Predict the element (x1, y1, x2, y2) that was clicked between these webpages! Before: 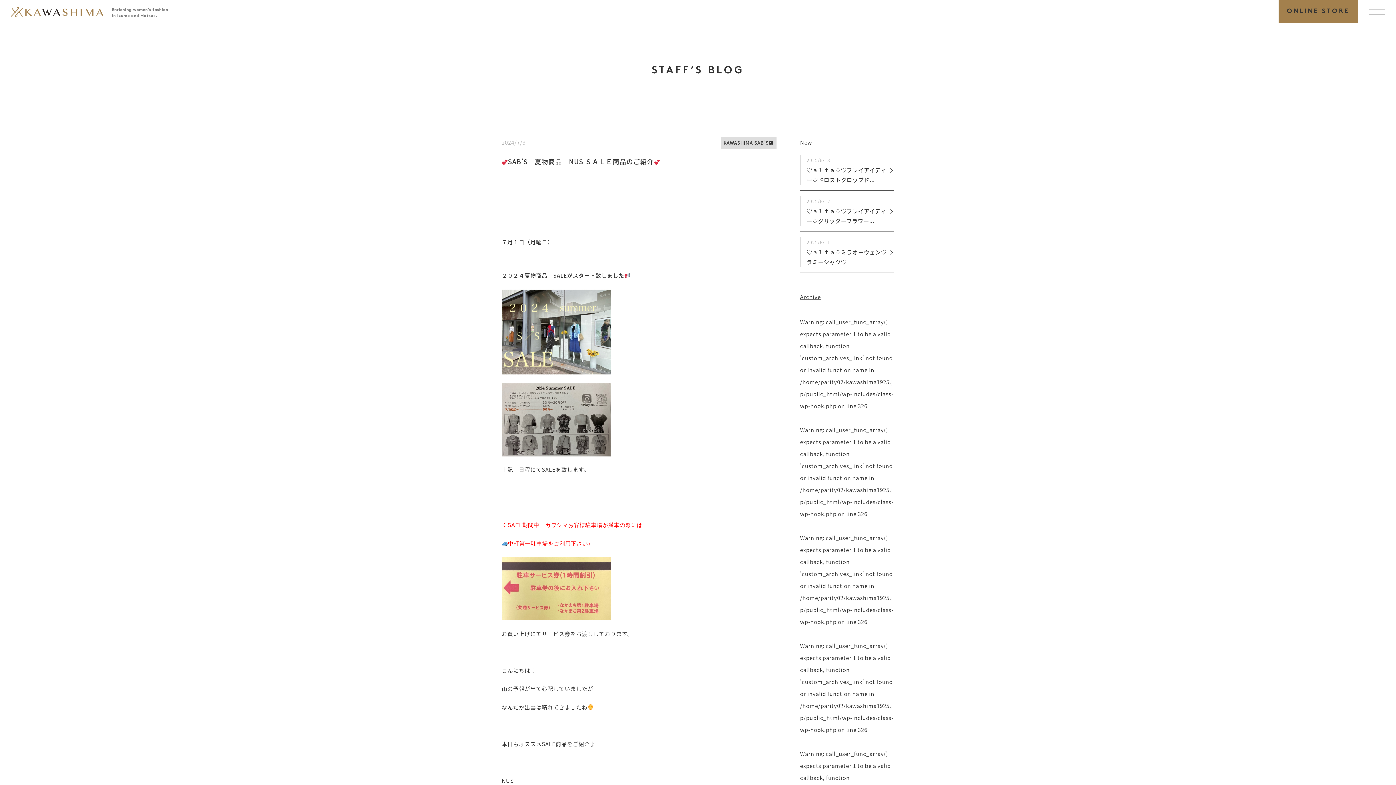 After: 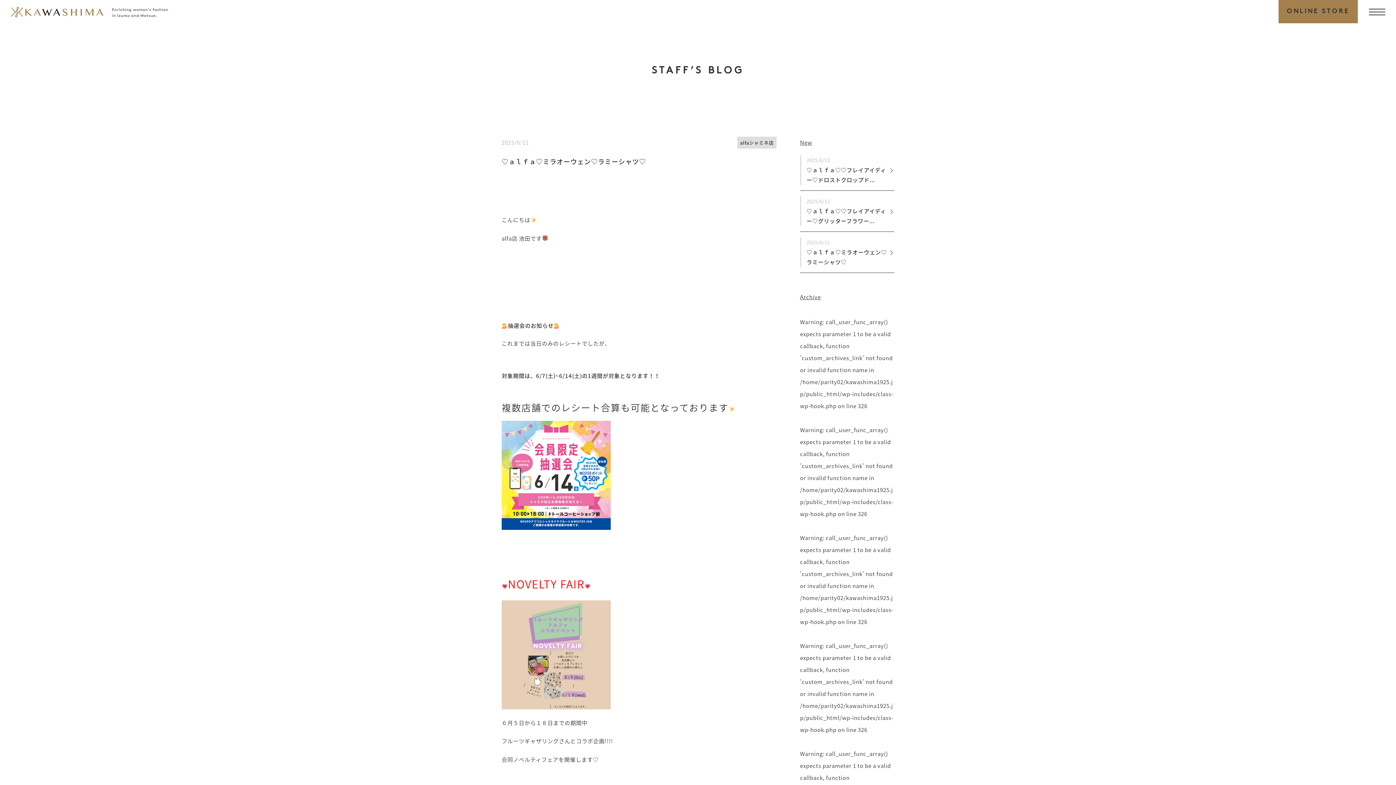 Action: label: 2025/6/11

♡ａｌｆａ♡ミラオーウェン♡ラミーシャツ♡ bbox: (800, 237, 894, 267)